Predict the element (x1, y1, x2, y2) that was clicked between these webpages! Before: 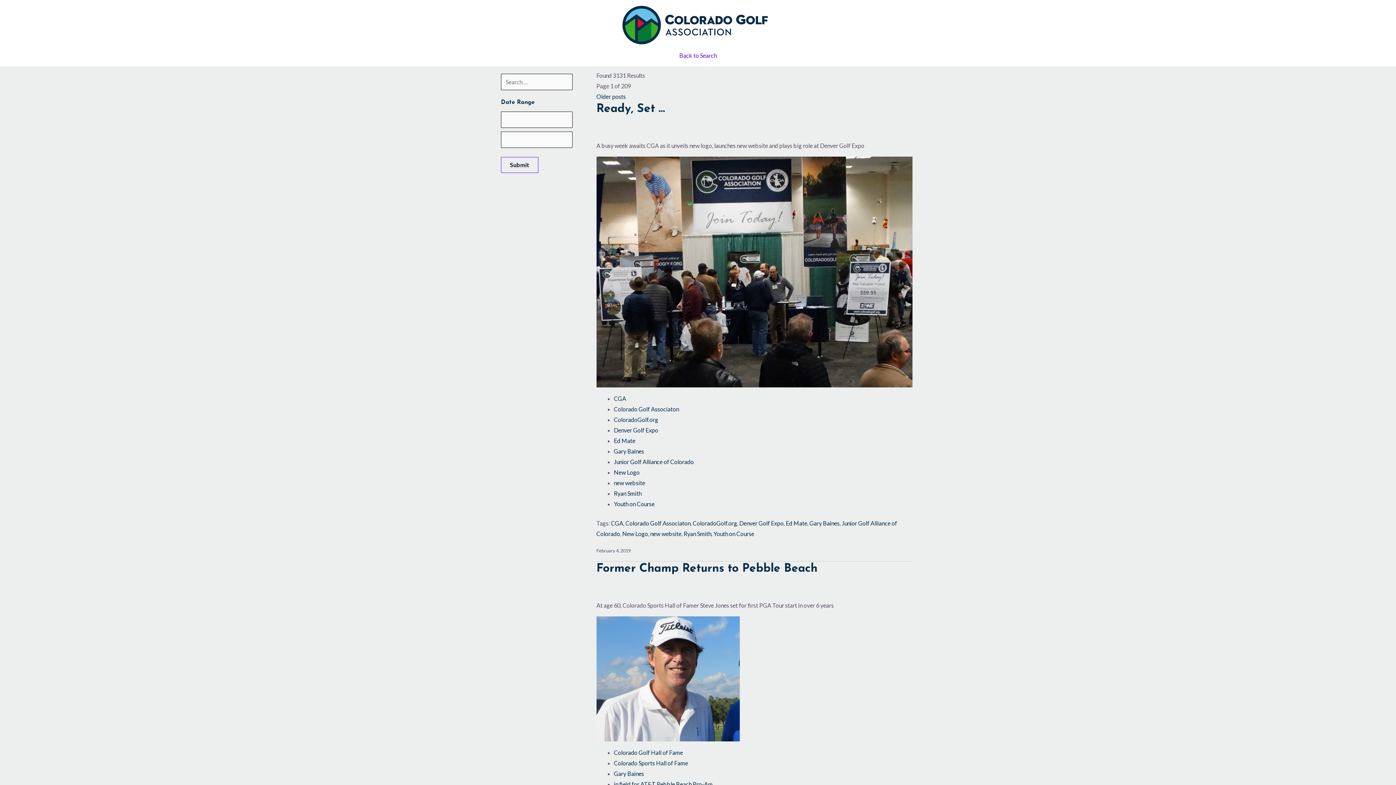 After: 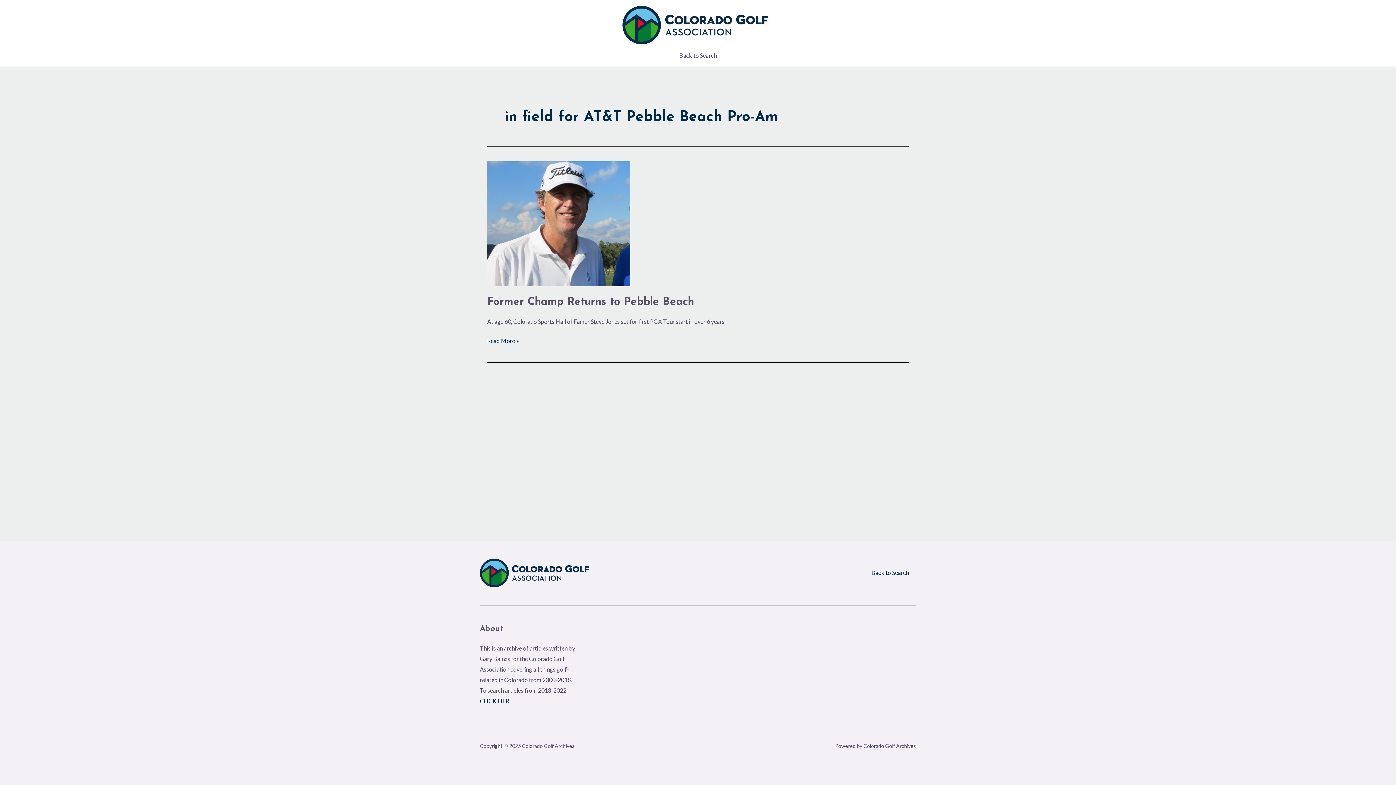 Action: label: in field for AT&T Pebble Beach Pro-Am bbox: (614, 781, 712, 788)